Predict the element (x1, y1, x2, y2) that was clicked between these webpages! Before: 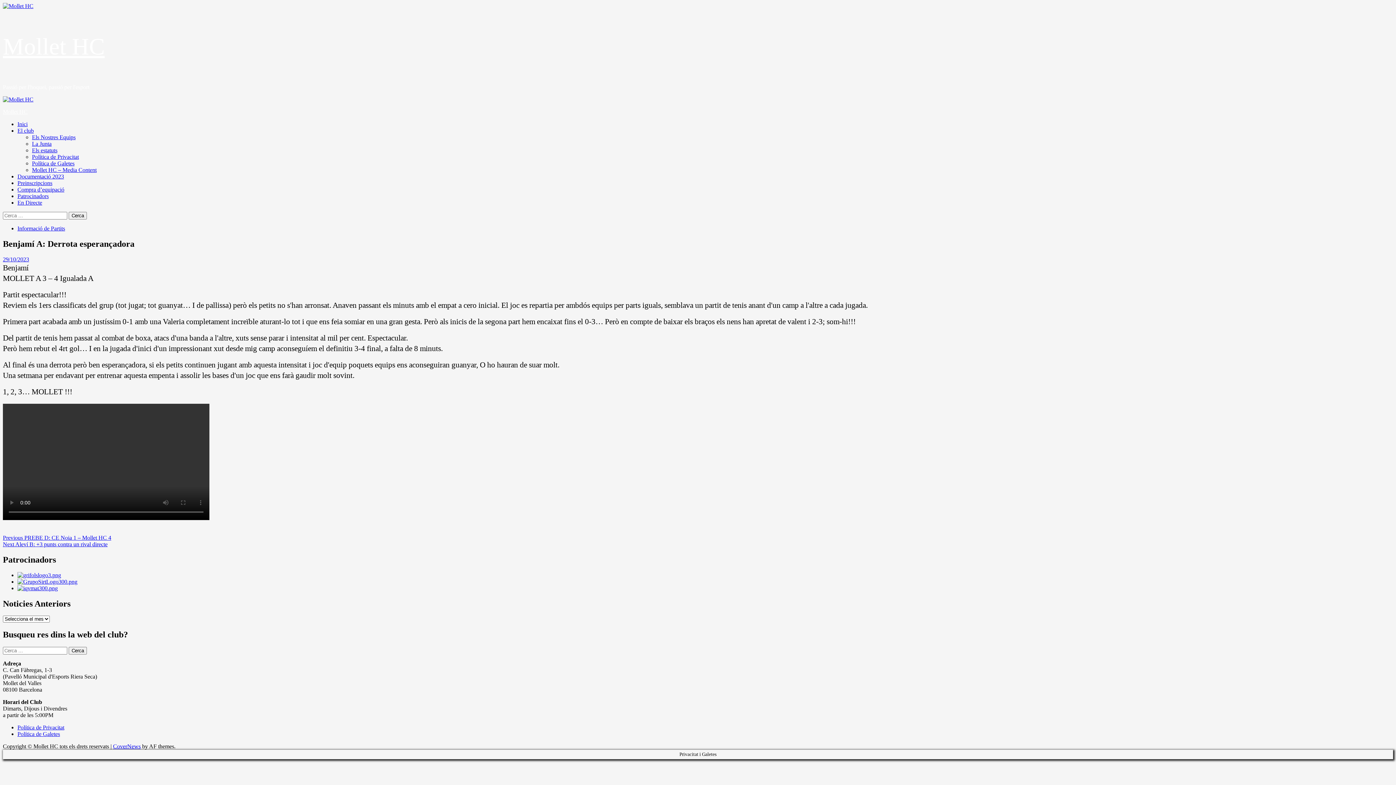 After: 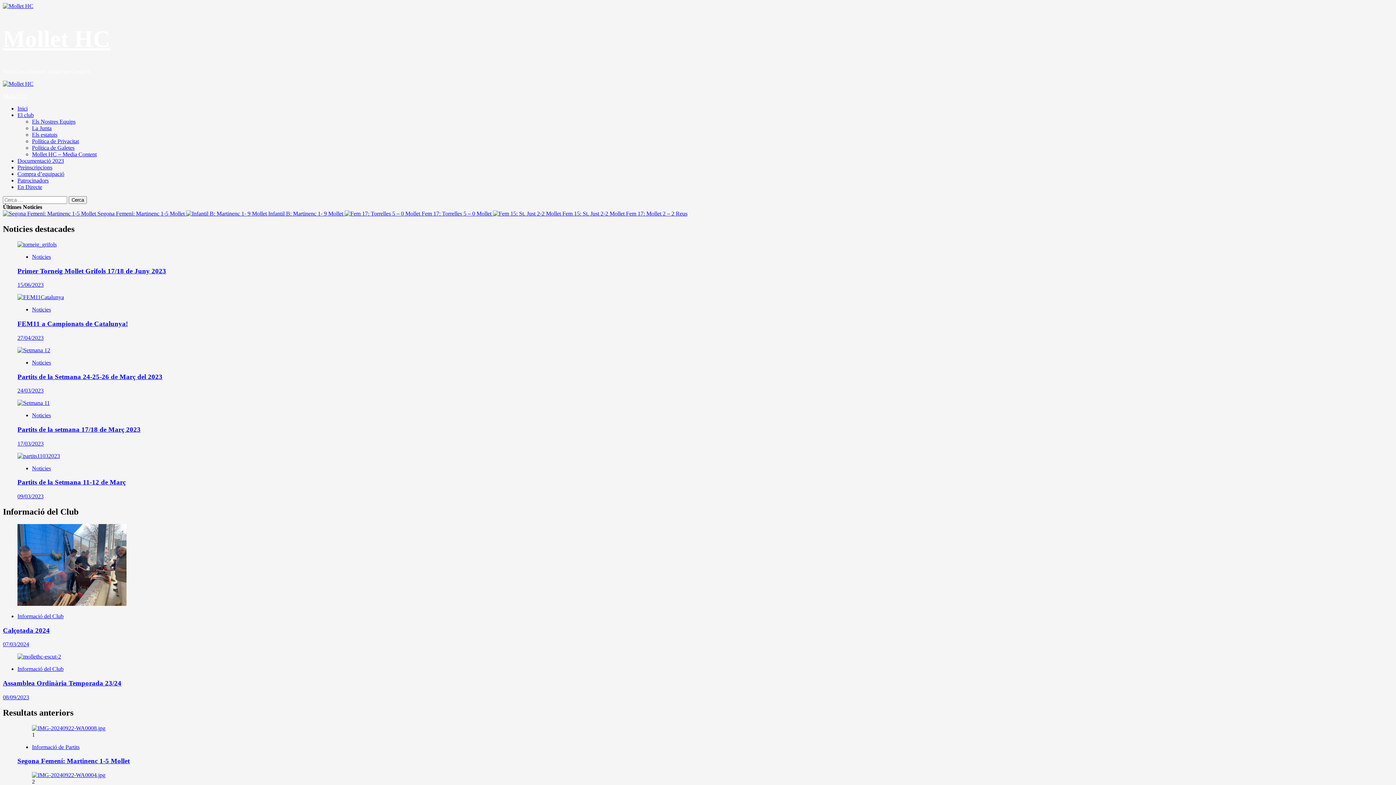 Action: label: Mollet HC bbox: (2, 33, 104, 59)